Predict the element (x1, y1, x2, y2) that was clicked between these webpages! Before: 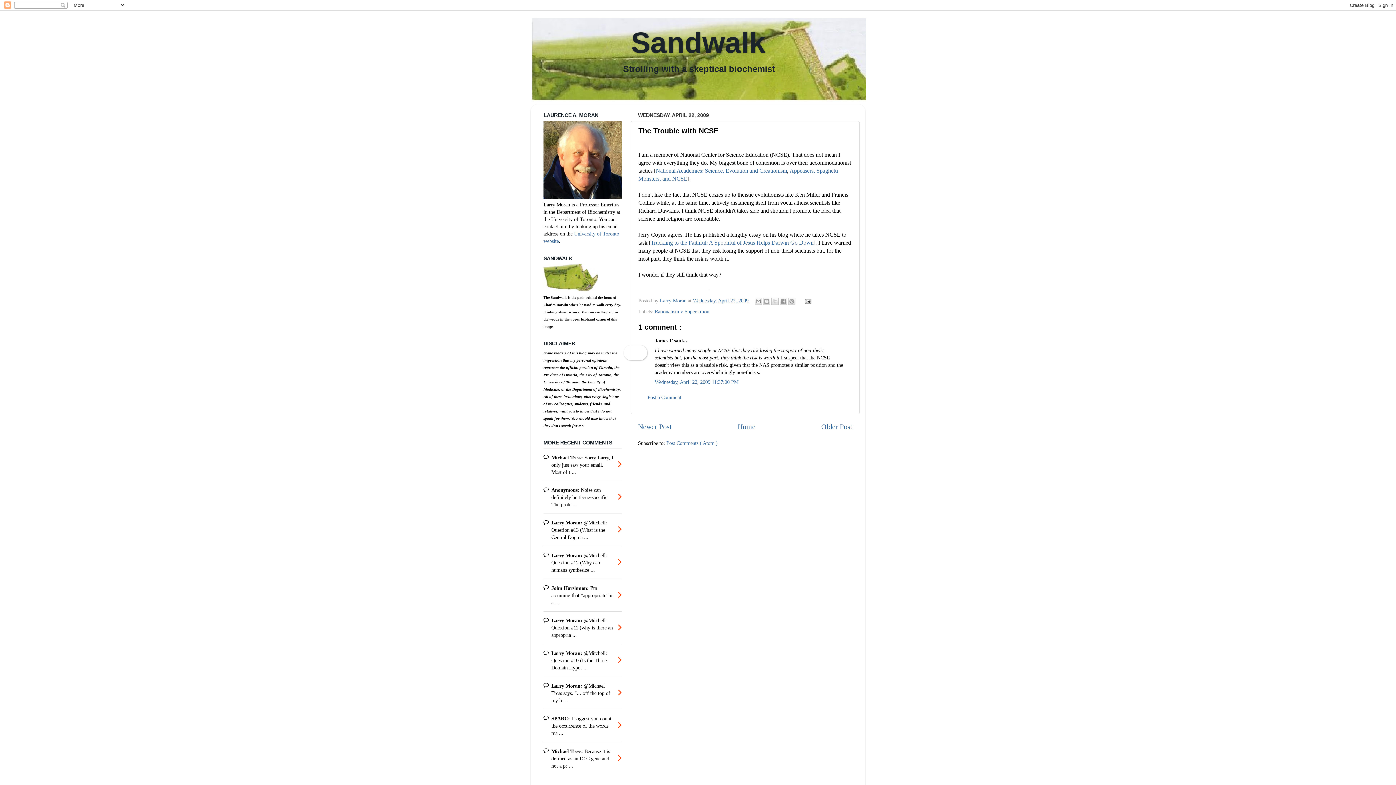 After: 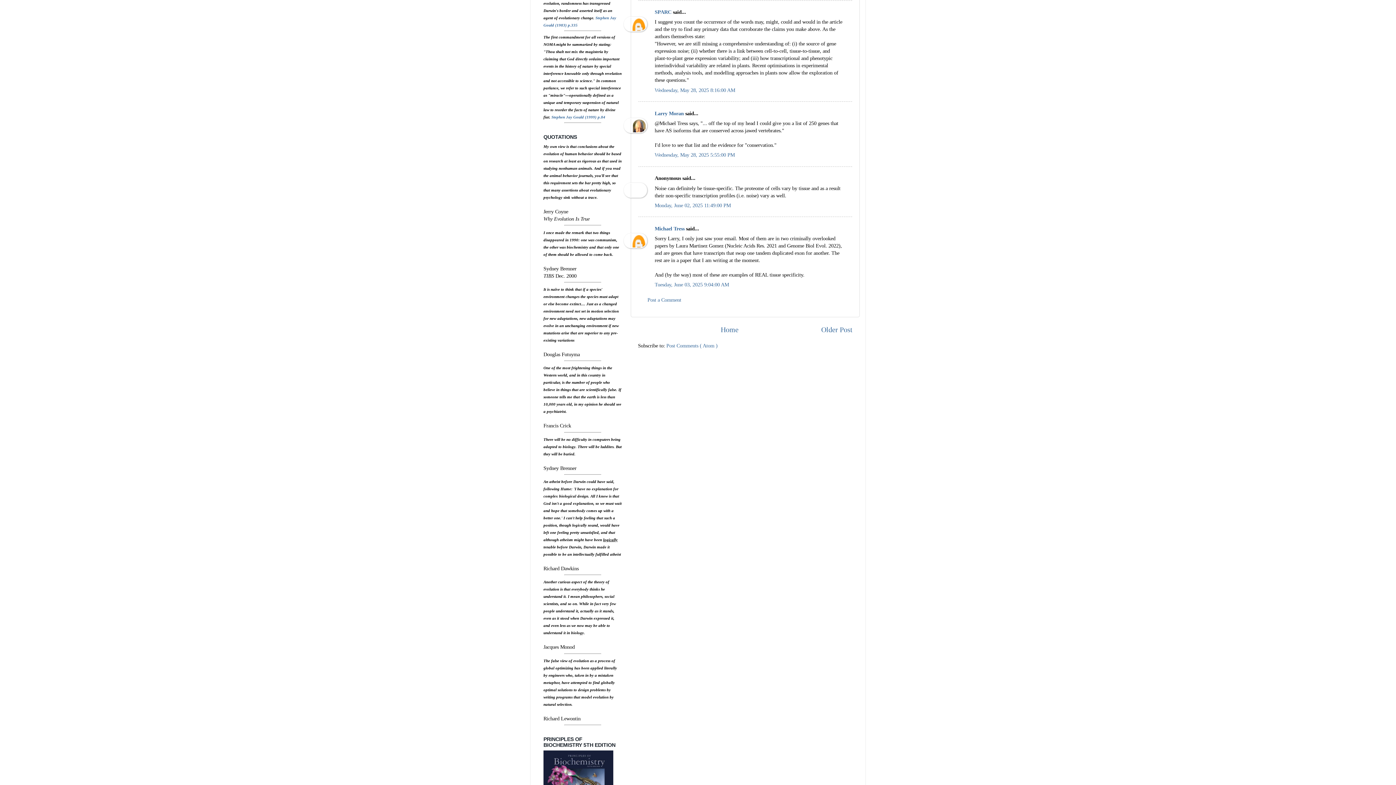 Action: bbox: (543, 709, 621, 742) label: SPARC: I suggest you count the occurrence of the words ma ...